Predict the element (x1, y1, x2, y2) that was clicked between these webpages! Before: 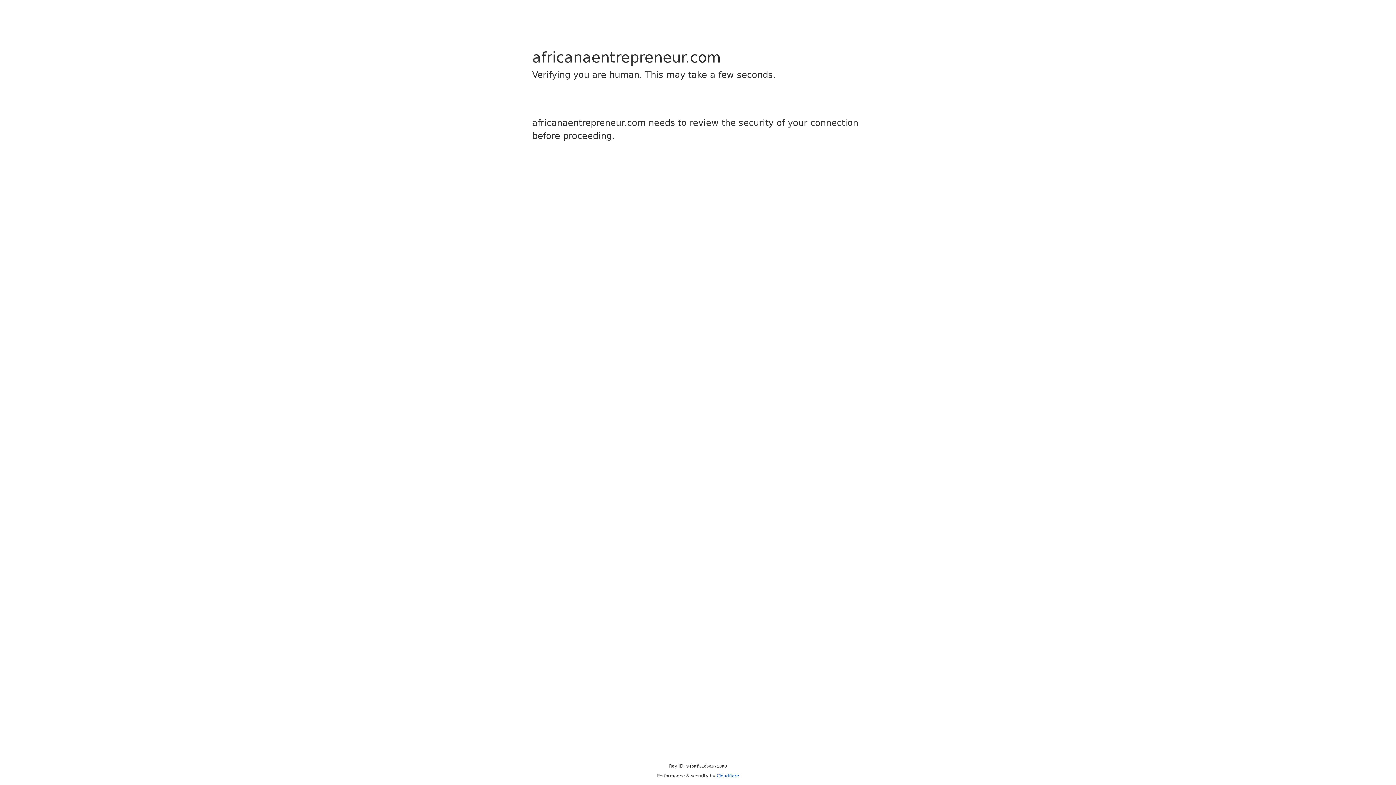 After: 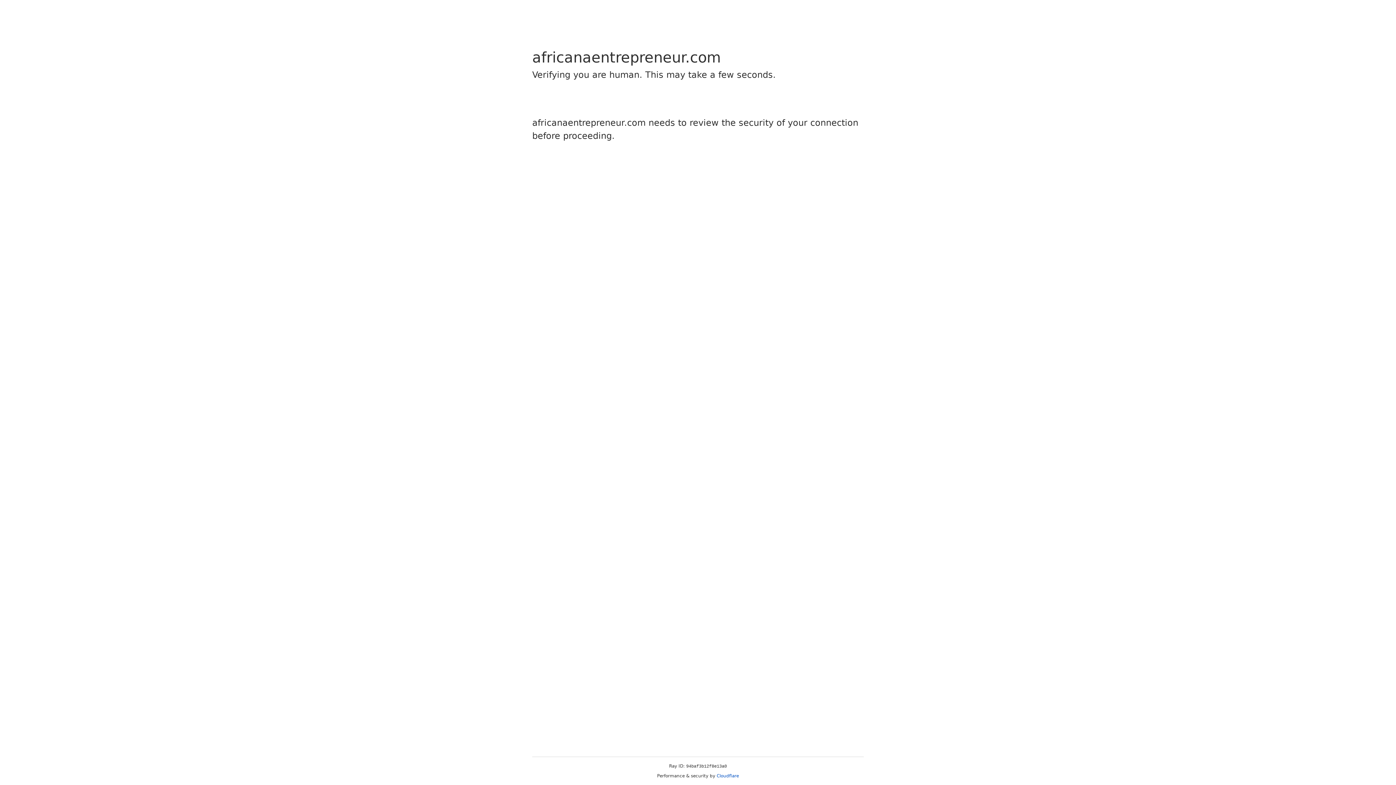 Action: bbox: (716, 773, 739, 778) label: Cloudflare